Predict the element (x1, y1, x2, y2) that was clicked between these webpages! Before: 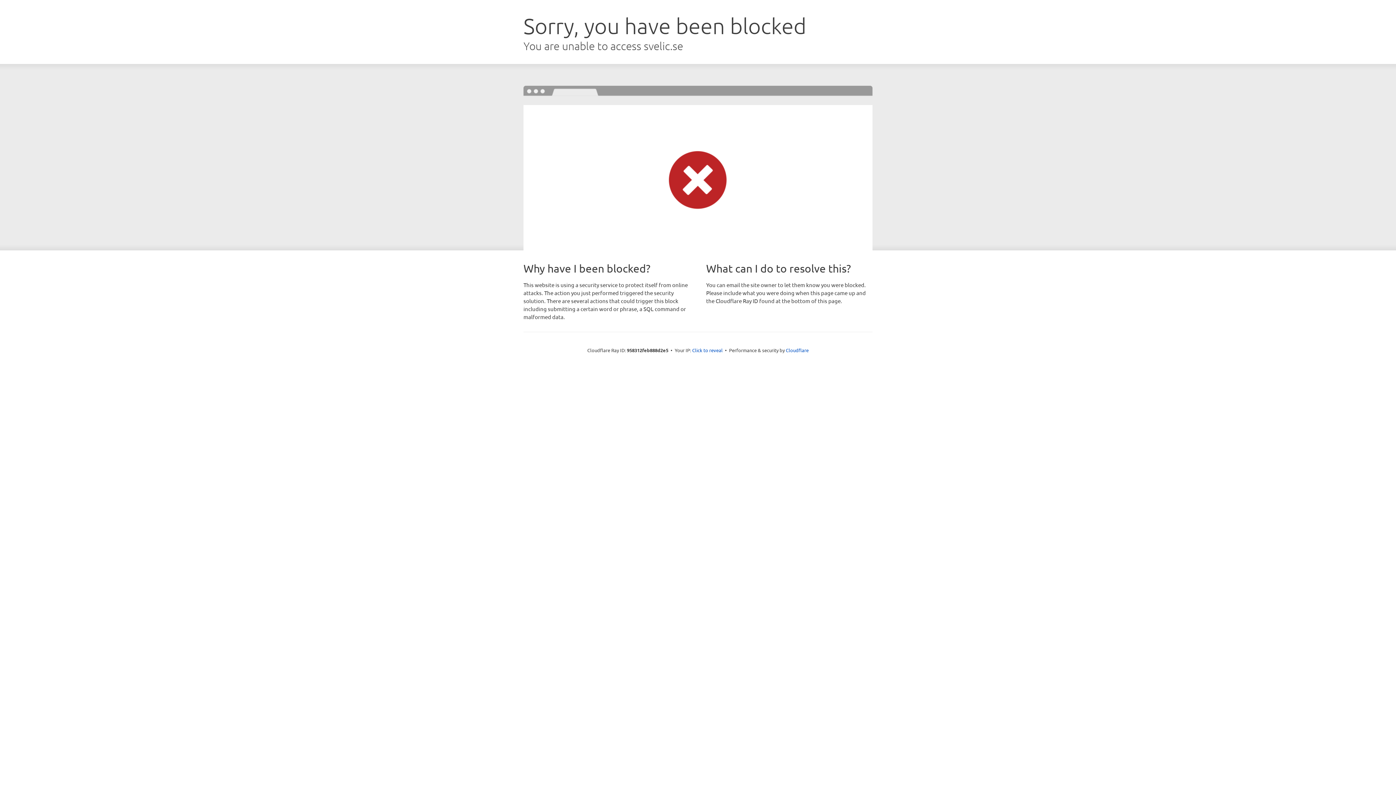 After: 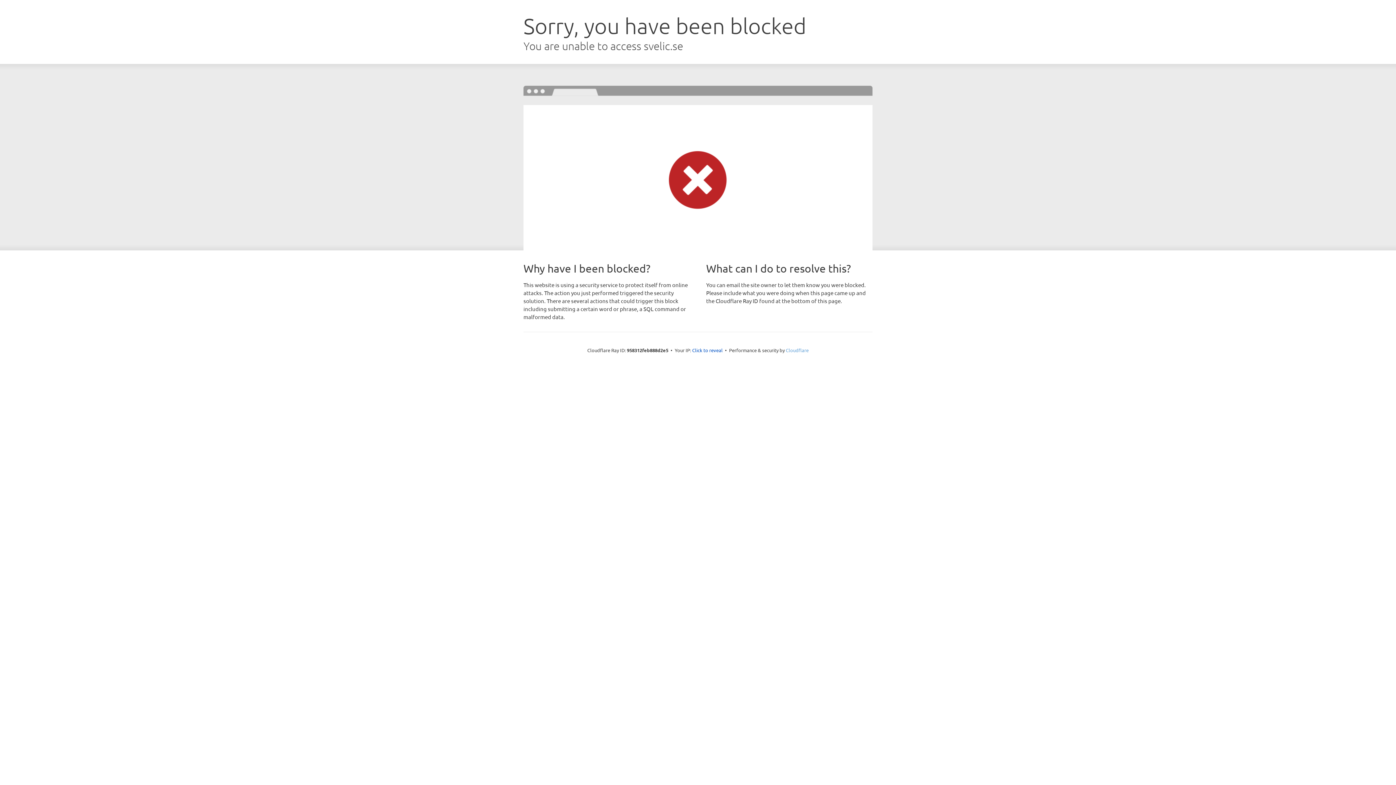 Action: label: Cloudflare bbox: (786, 347, 808, 353)